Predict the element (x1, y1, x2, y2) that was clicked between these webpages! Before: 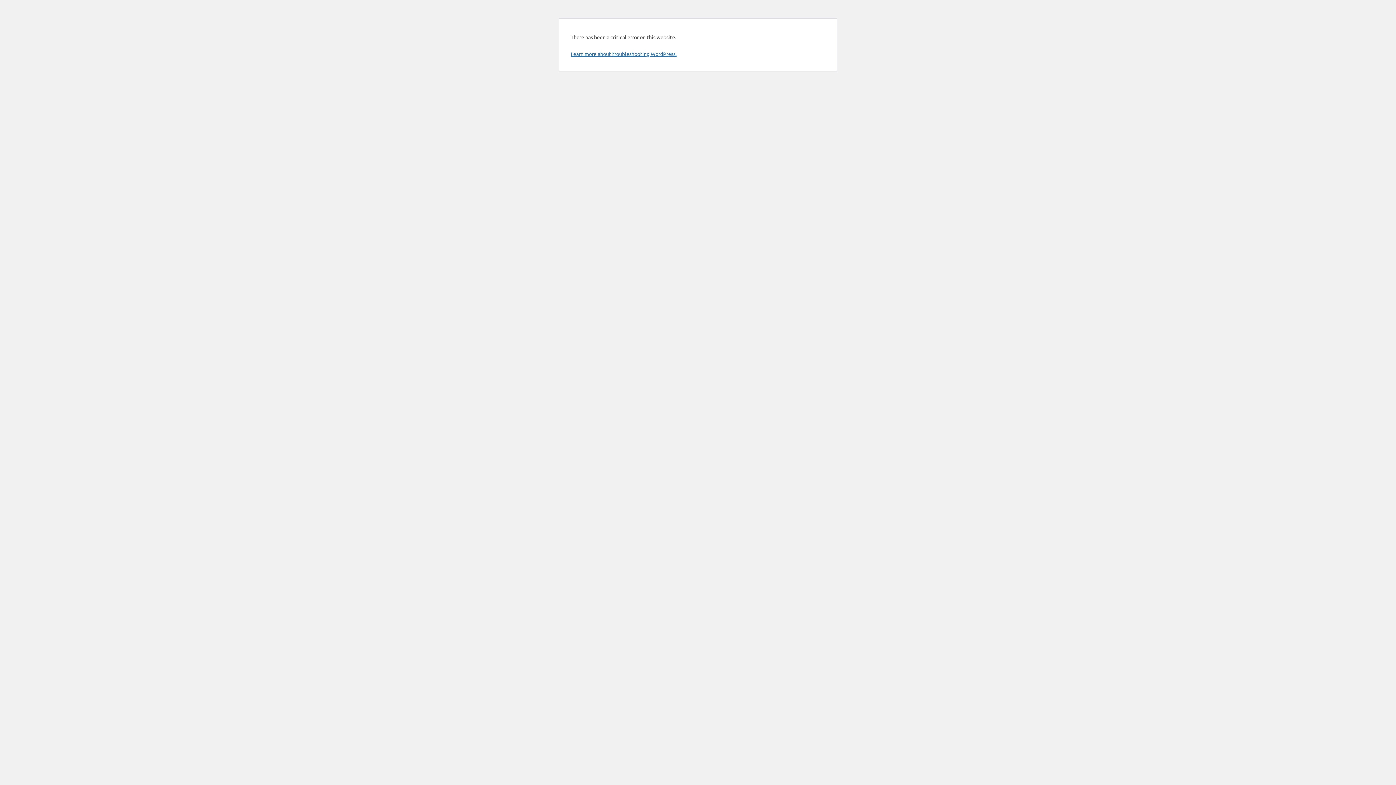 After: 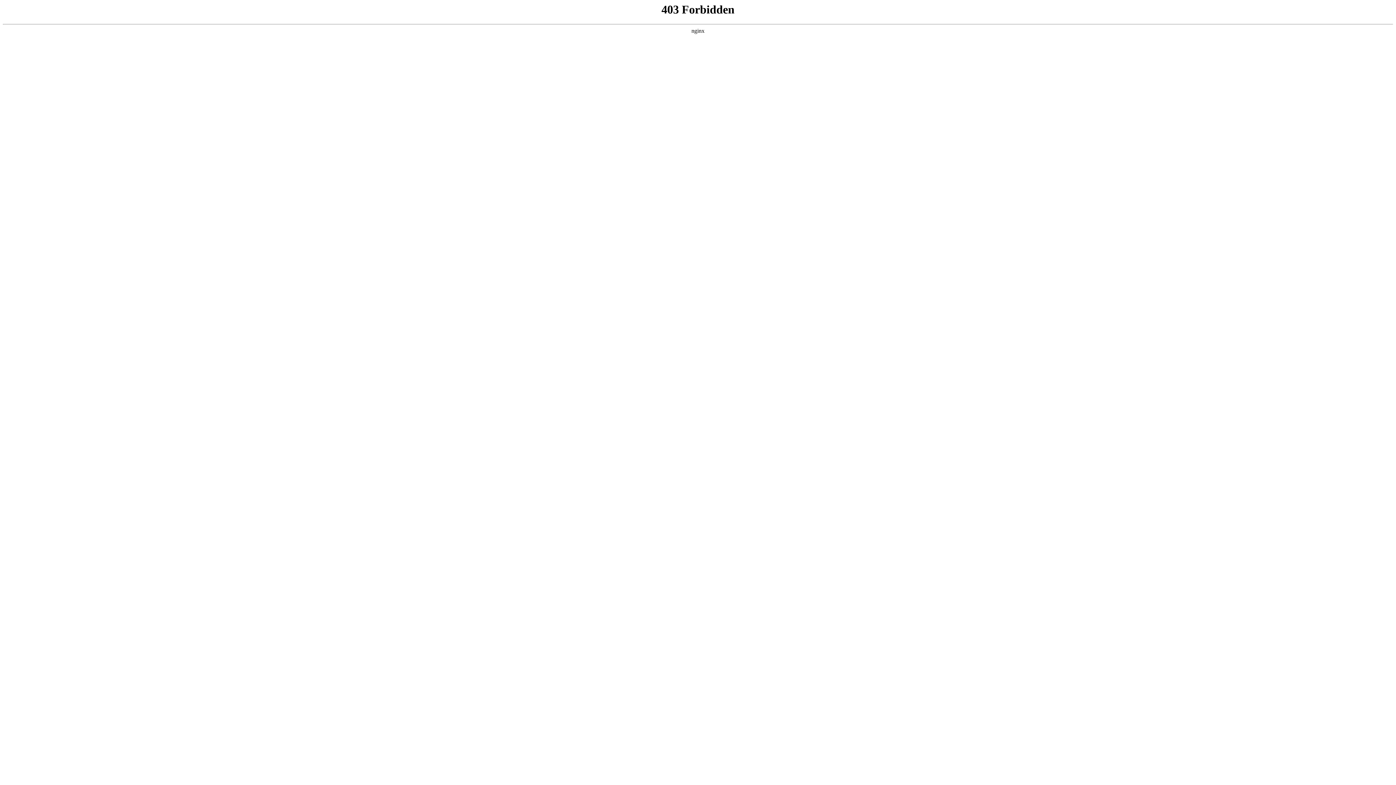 Action: label: Learn more about troubleshooting WordPress. bbox: (570, 50, 676, 57)